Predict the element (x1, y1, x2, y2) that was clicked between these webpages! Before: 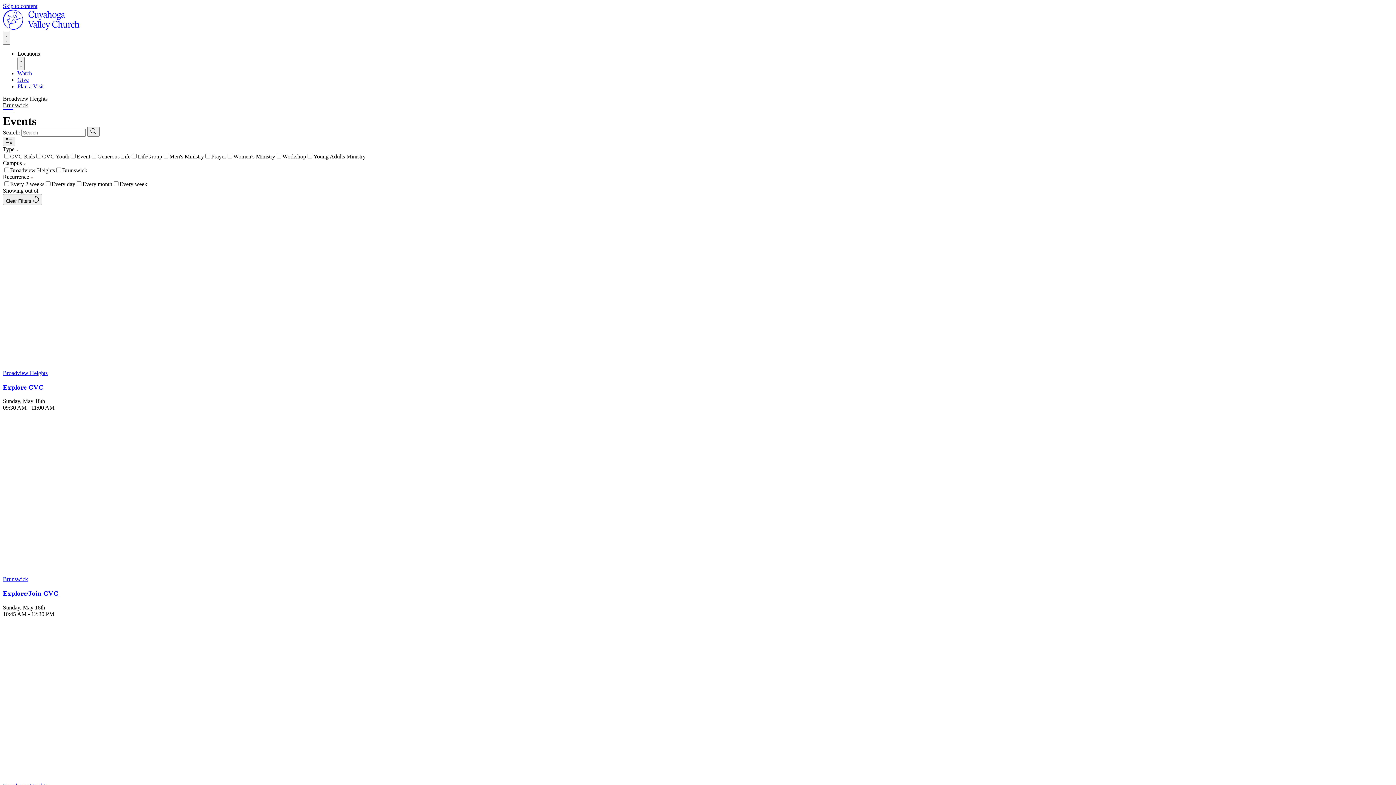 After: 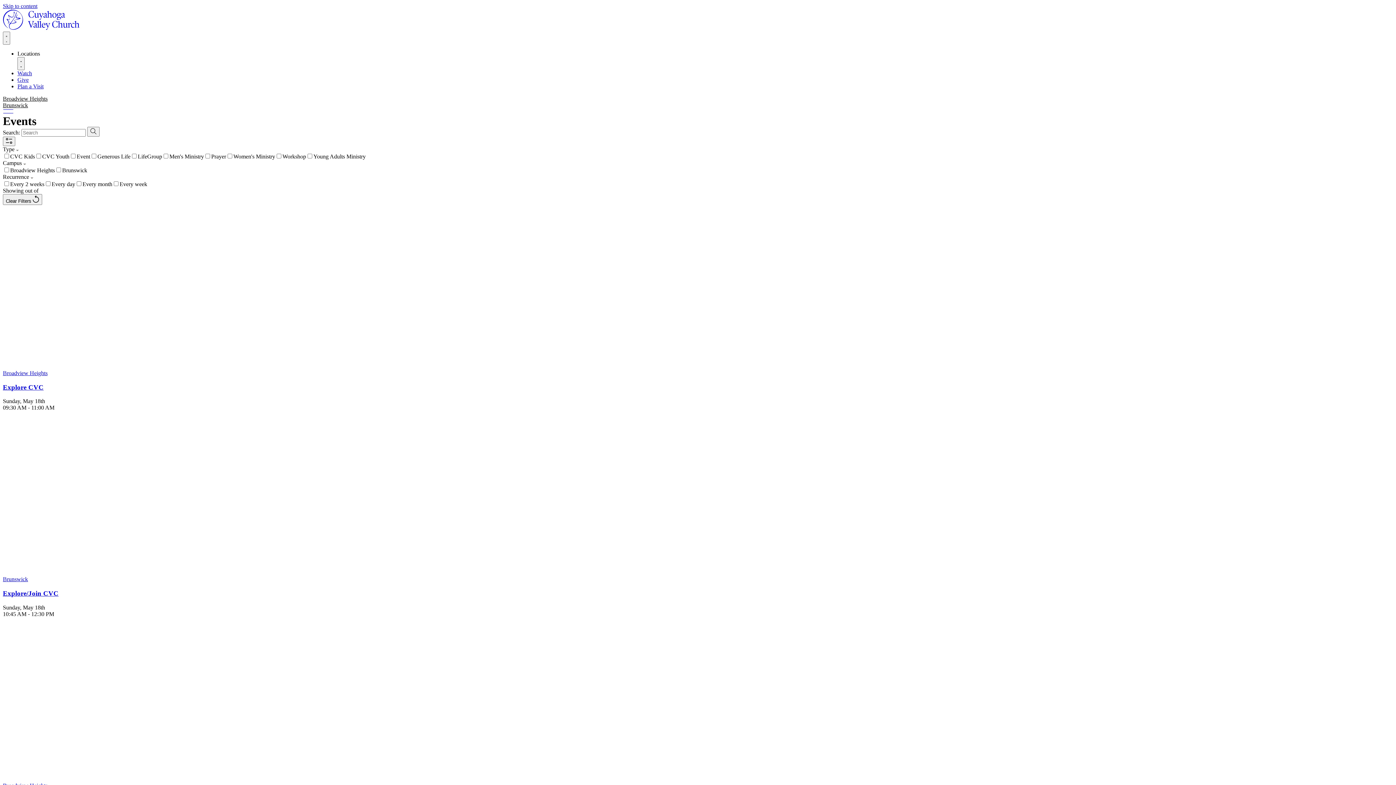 Action: label: Skip to content bbox: (2, 2, 37, 9)